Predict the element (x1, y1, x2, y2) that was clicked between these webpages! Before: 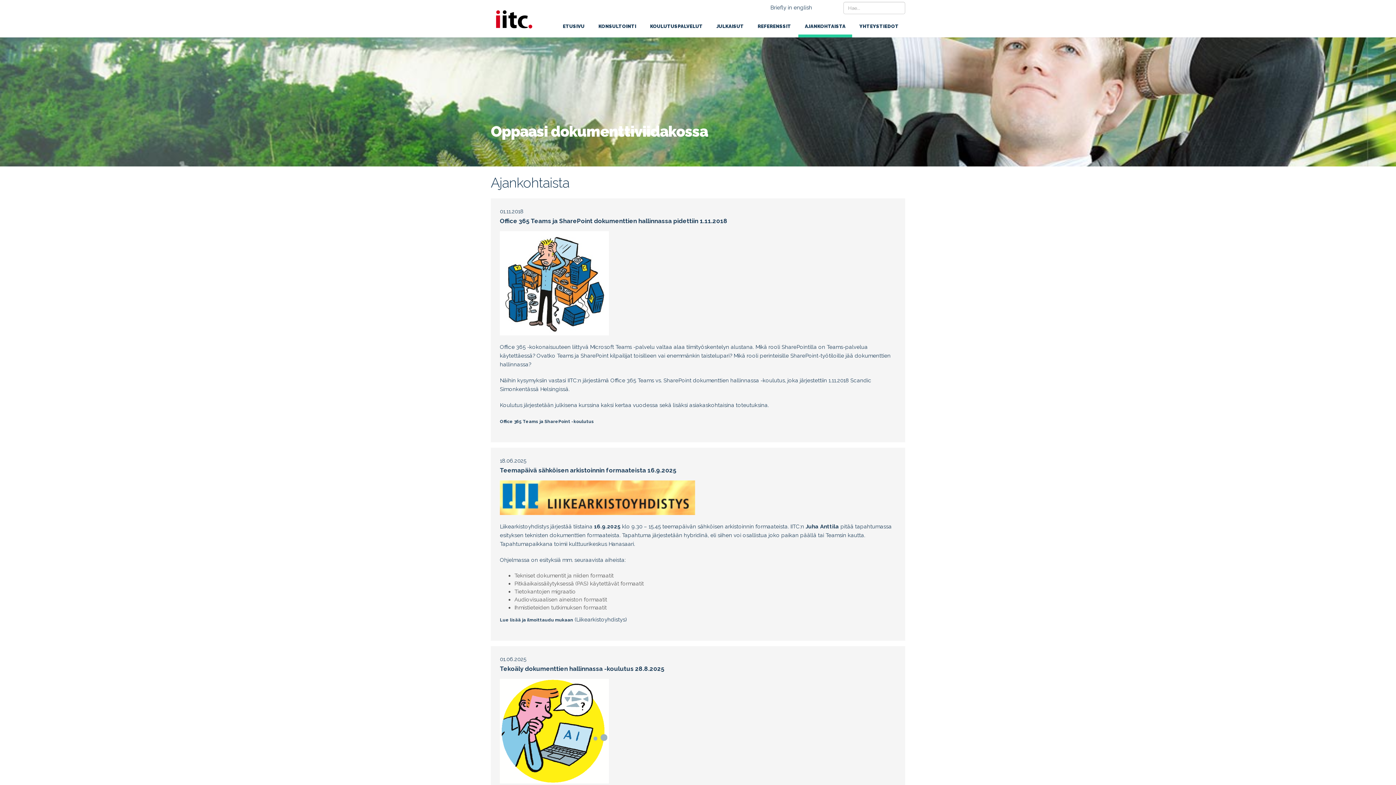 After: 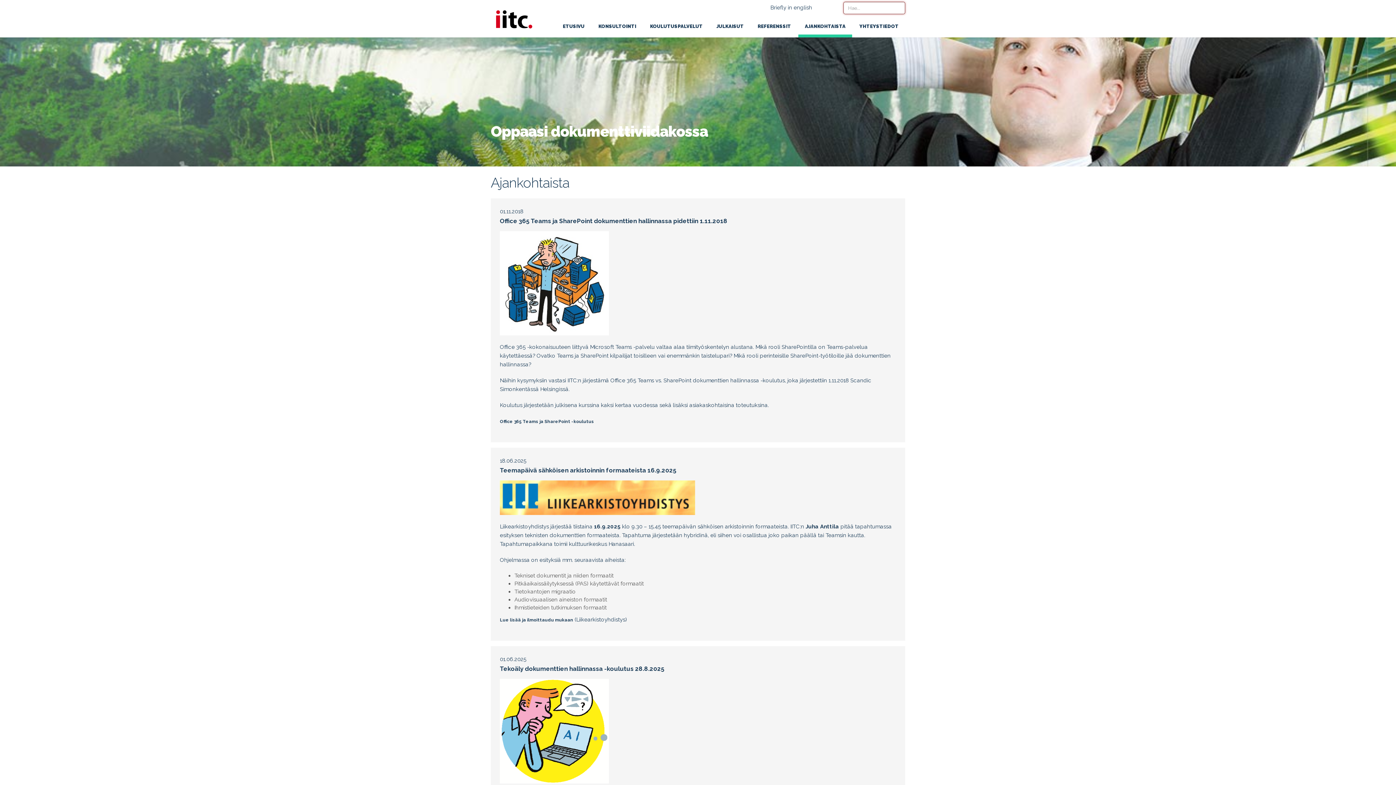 Action: bbox: (889, 1, 905, 9)